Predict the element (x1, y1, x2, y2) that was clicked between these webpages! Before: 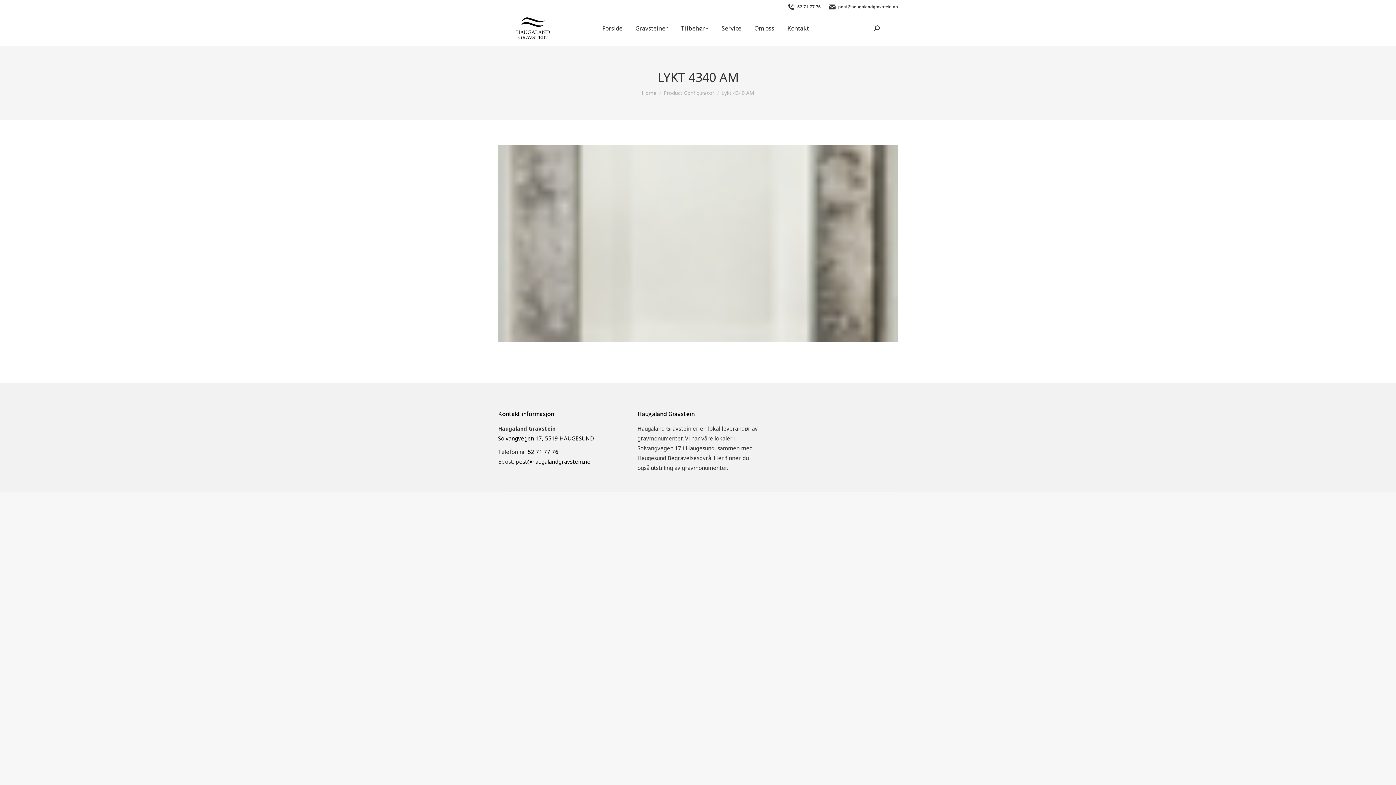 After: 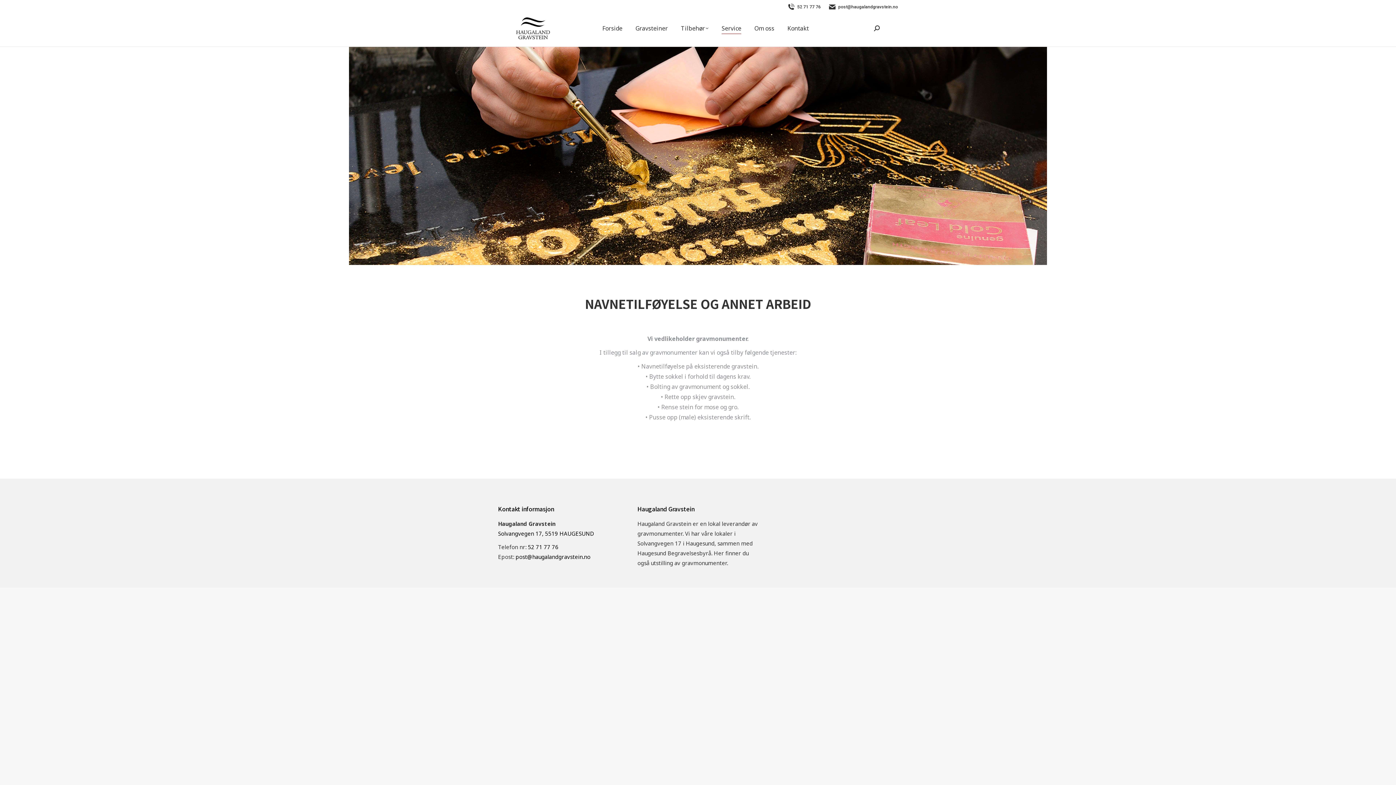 Action: bbox: (720, 16, 742, 40) label: Service